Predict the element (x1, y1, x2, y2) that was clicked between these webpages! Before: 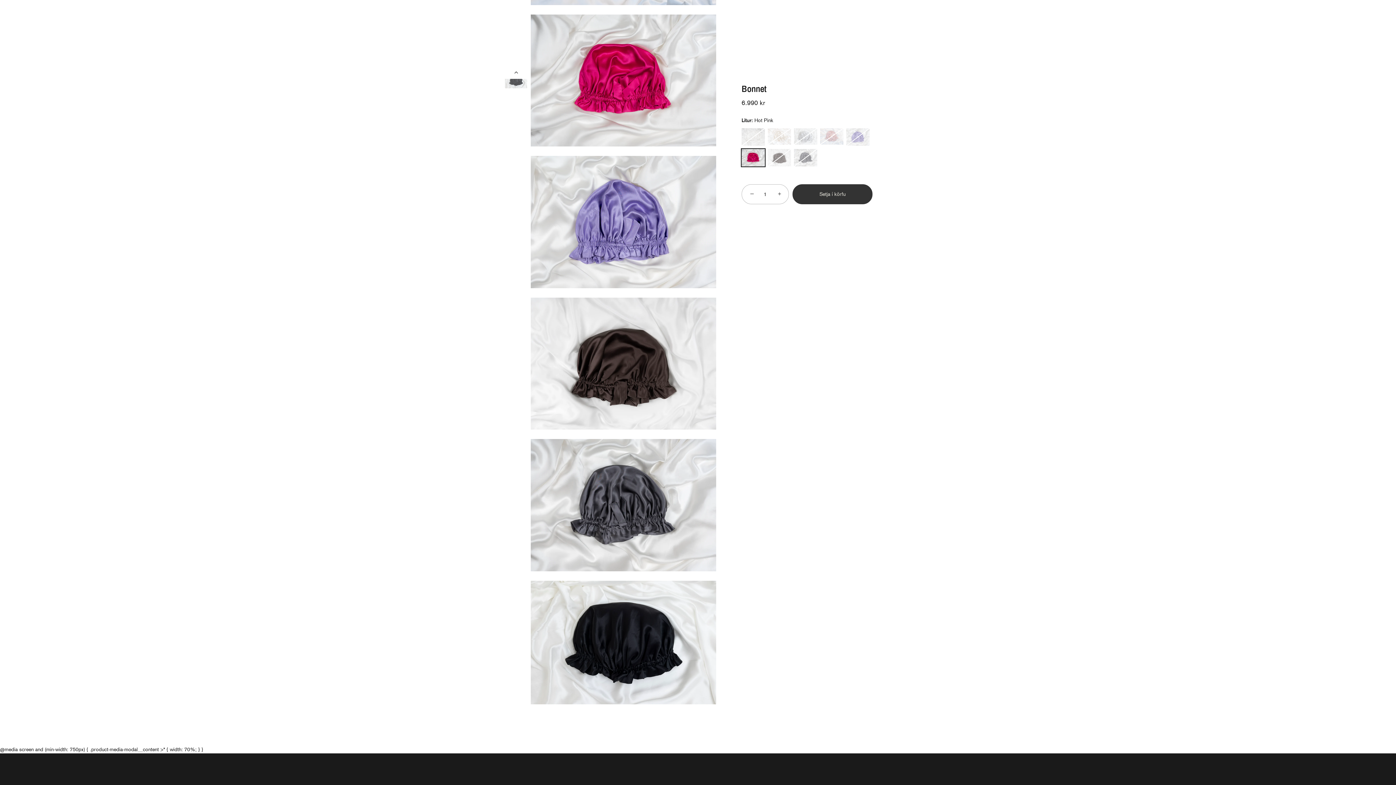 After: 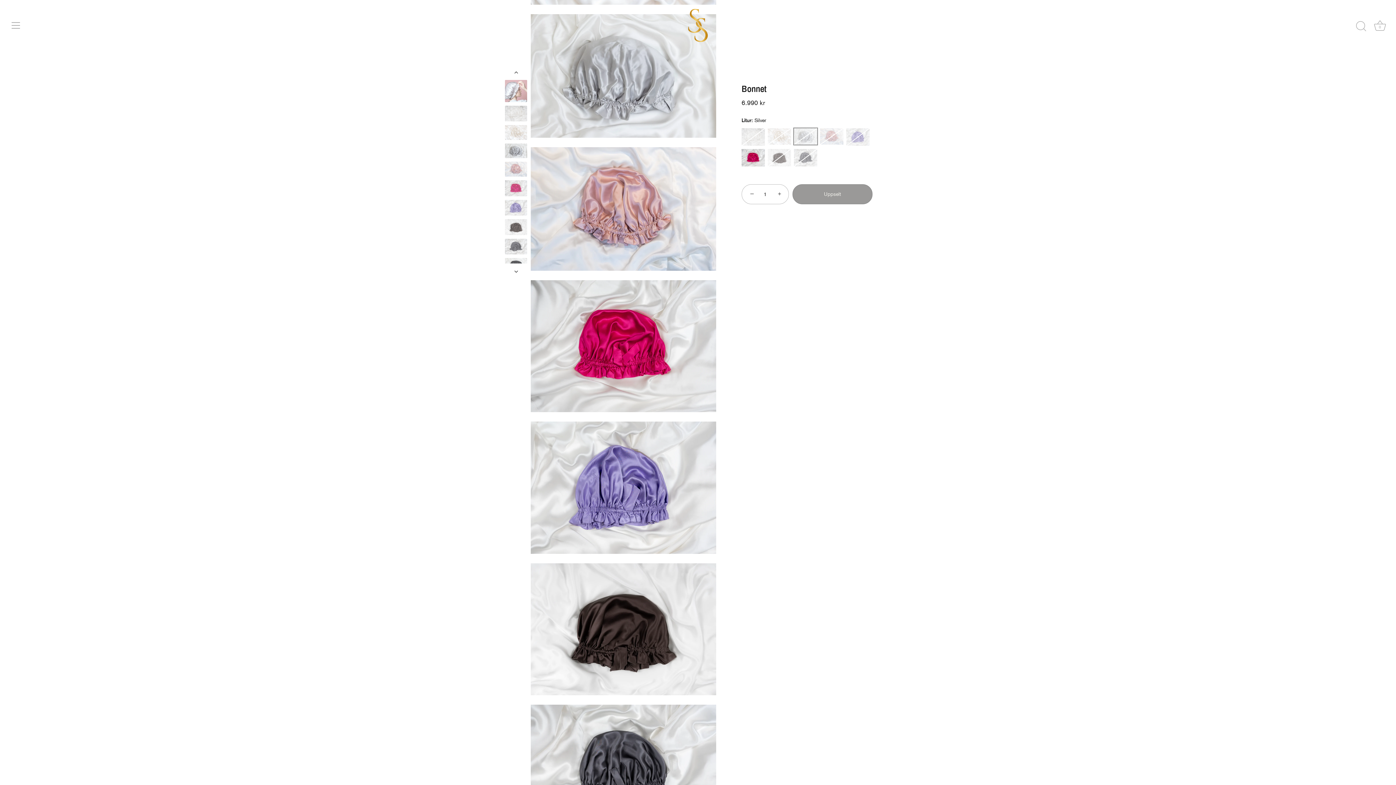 Action: label: Silver bbox: (794, 128, 817, 144)